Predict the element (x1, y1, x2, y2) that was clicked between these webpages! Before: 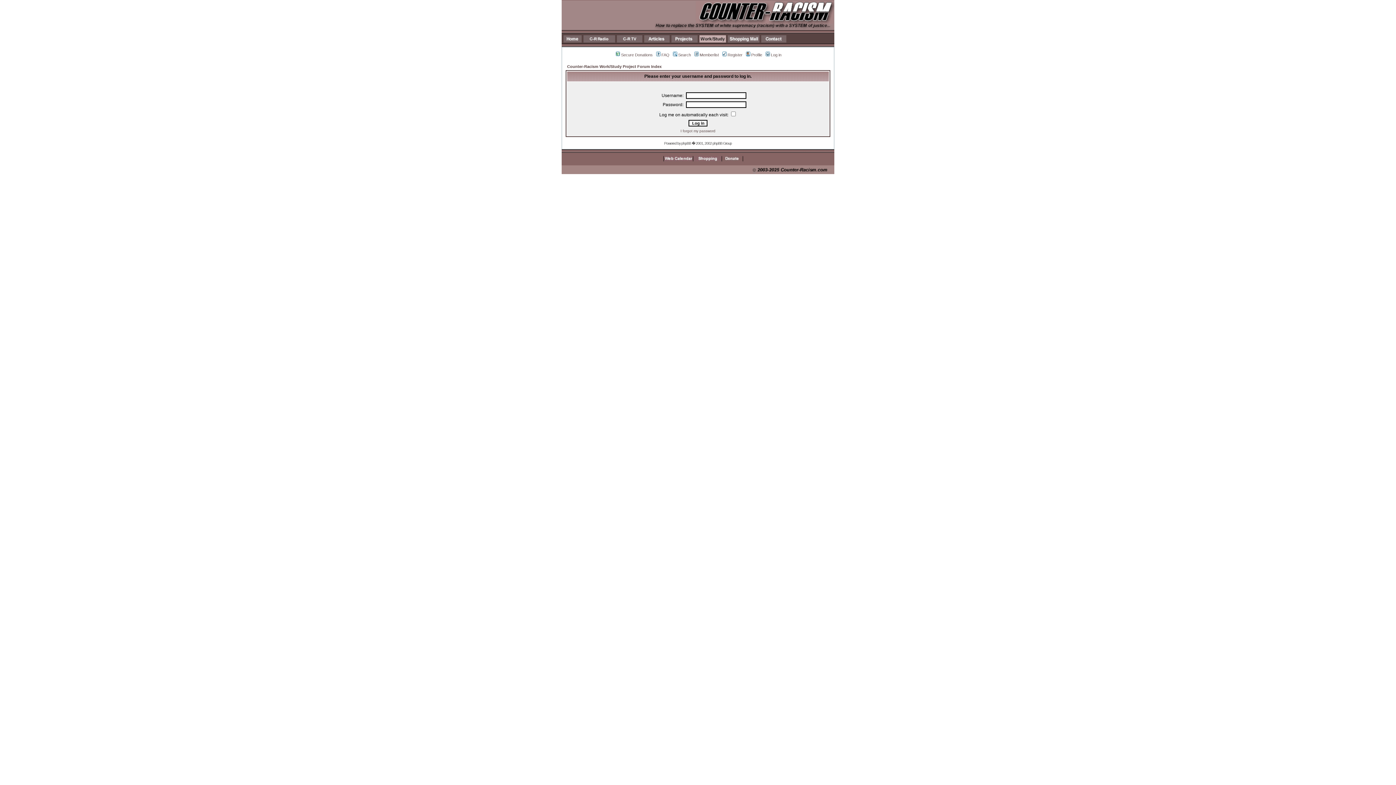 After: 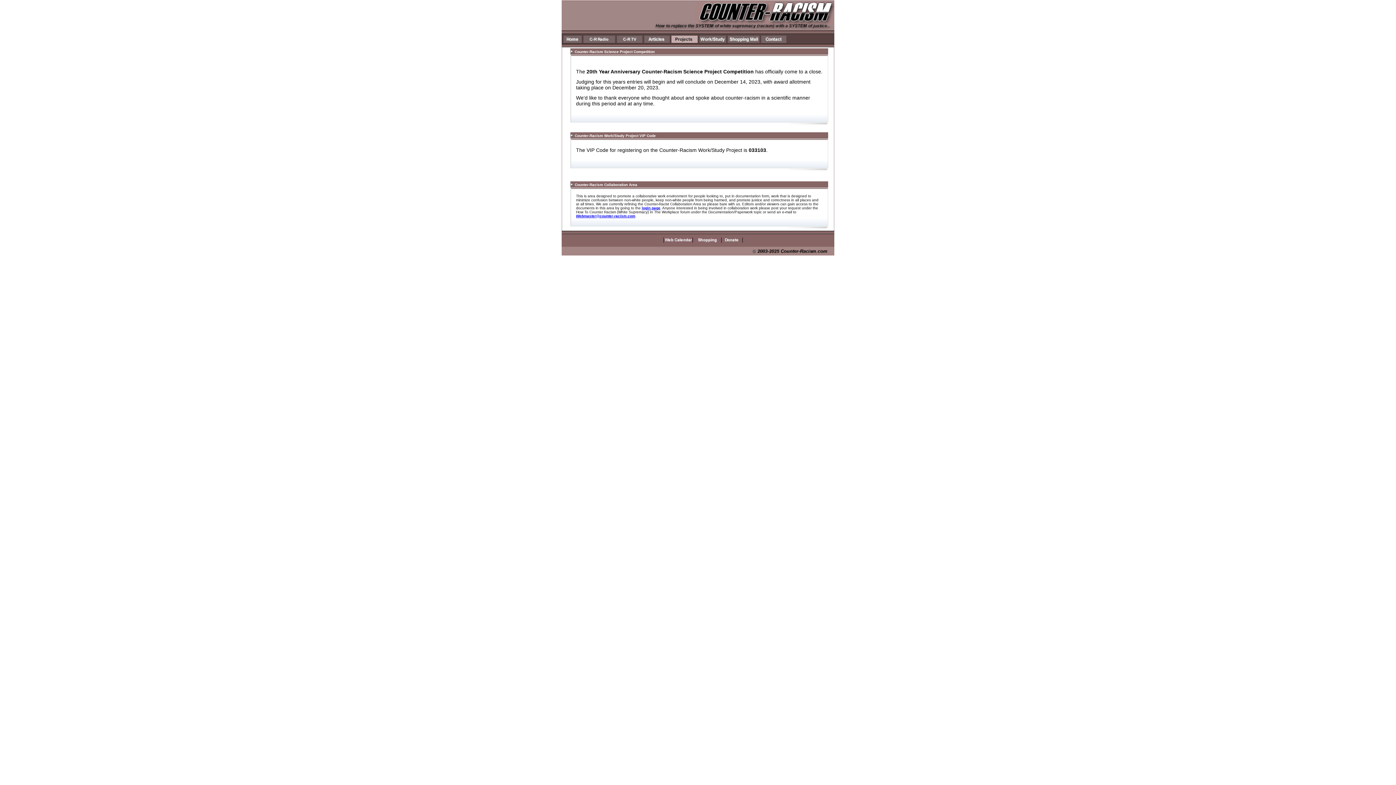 Action: bbox: (671, 38, 697, 43)